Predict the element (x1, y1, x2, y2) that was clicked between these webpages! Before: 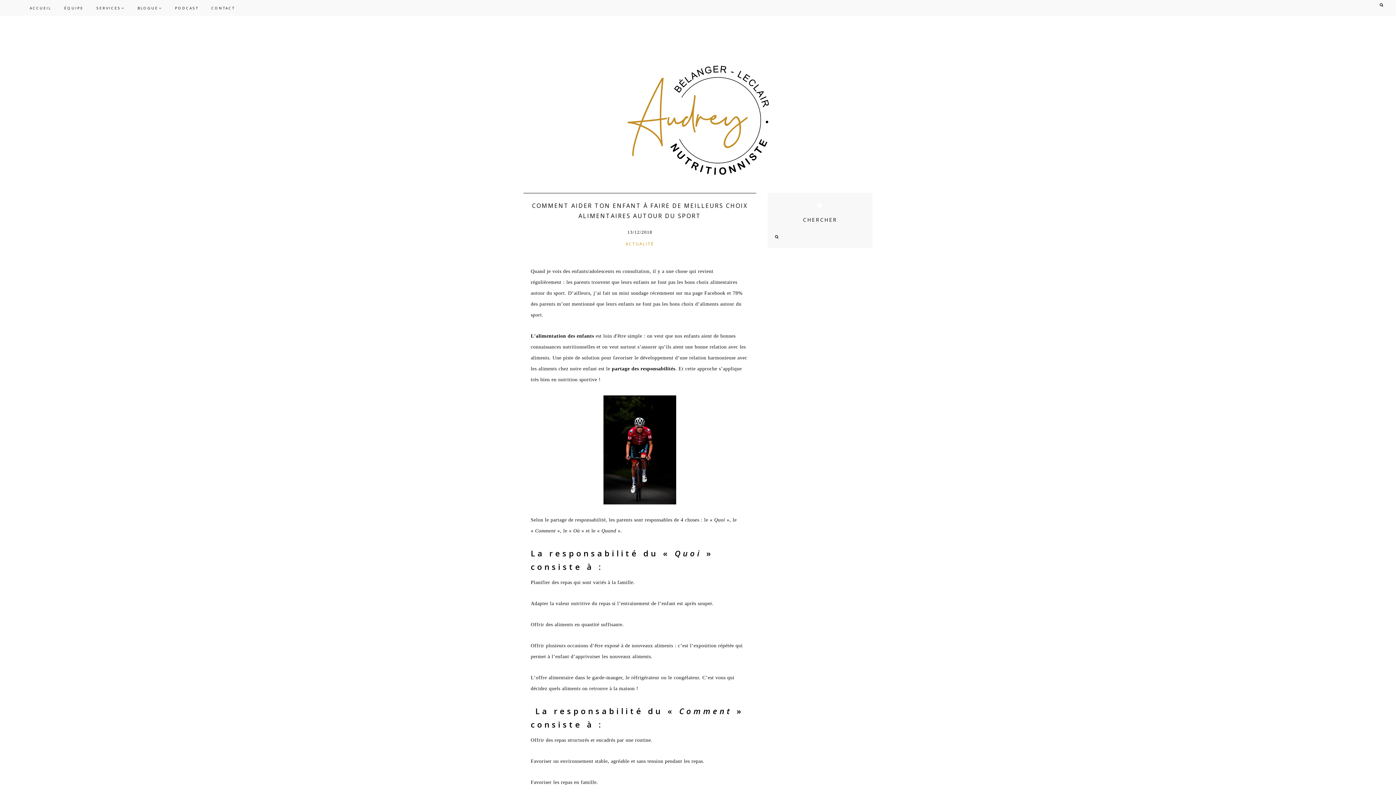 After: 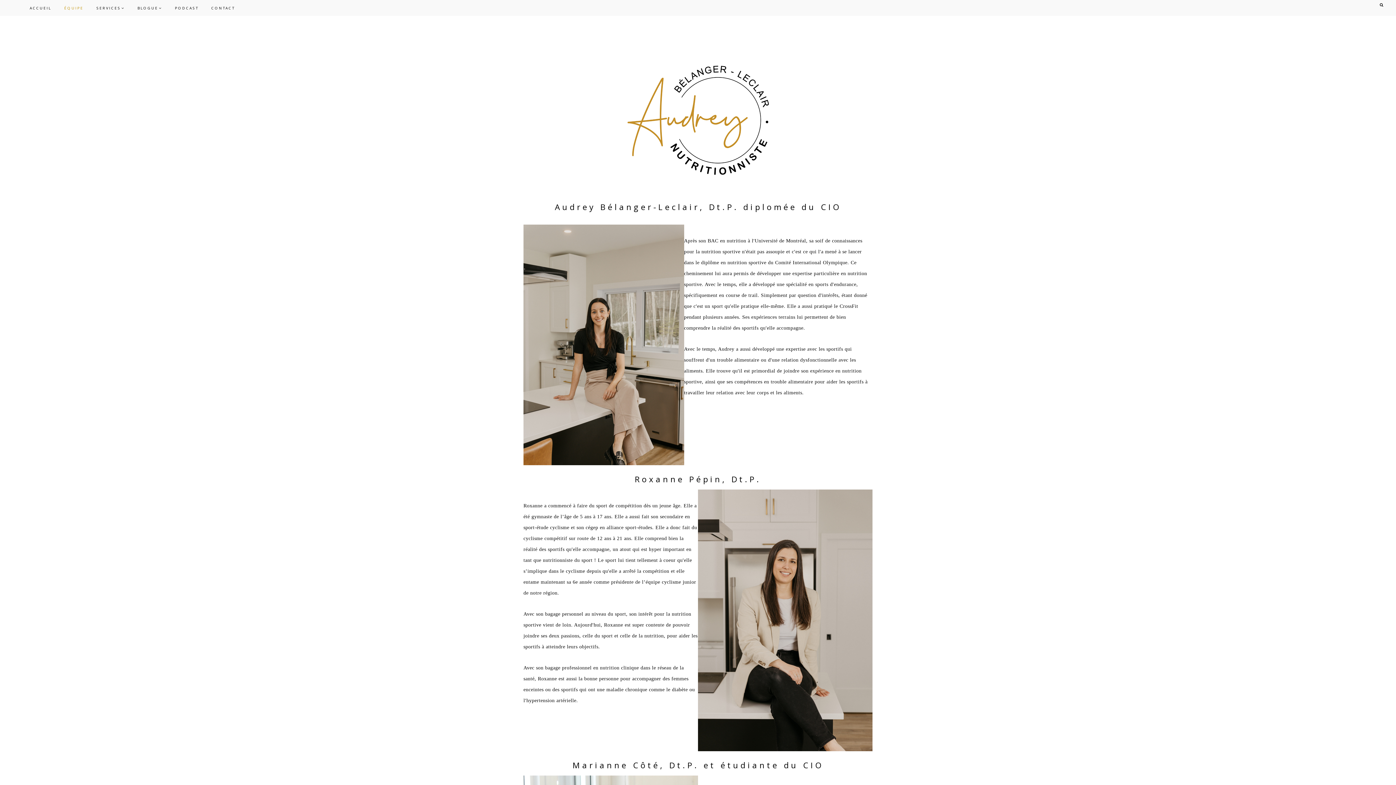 Action: label: ÉQUIPE bbox: (64, 0, 94, 16)